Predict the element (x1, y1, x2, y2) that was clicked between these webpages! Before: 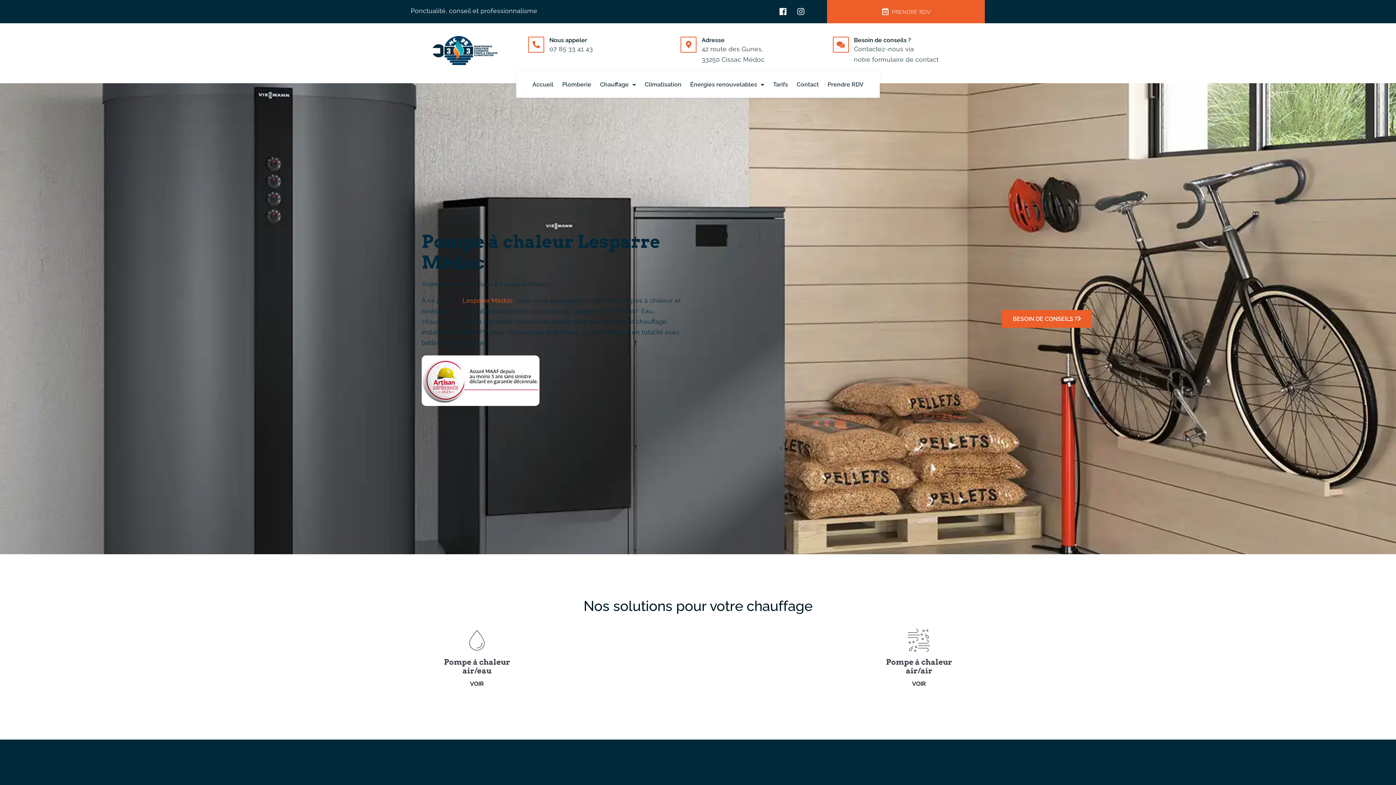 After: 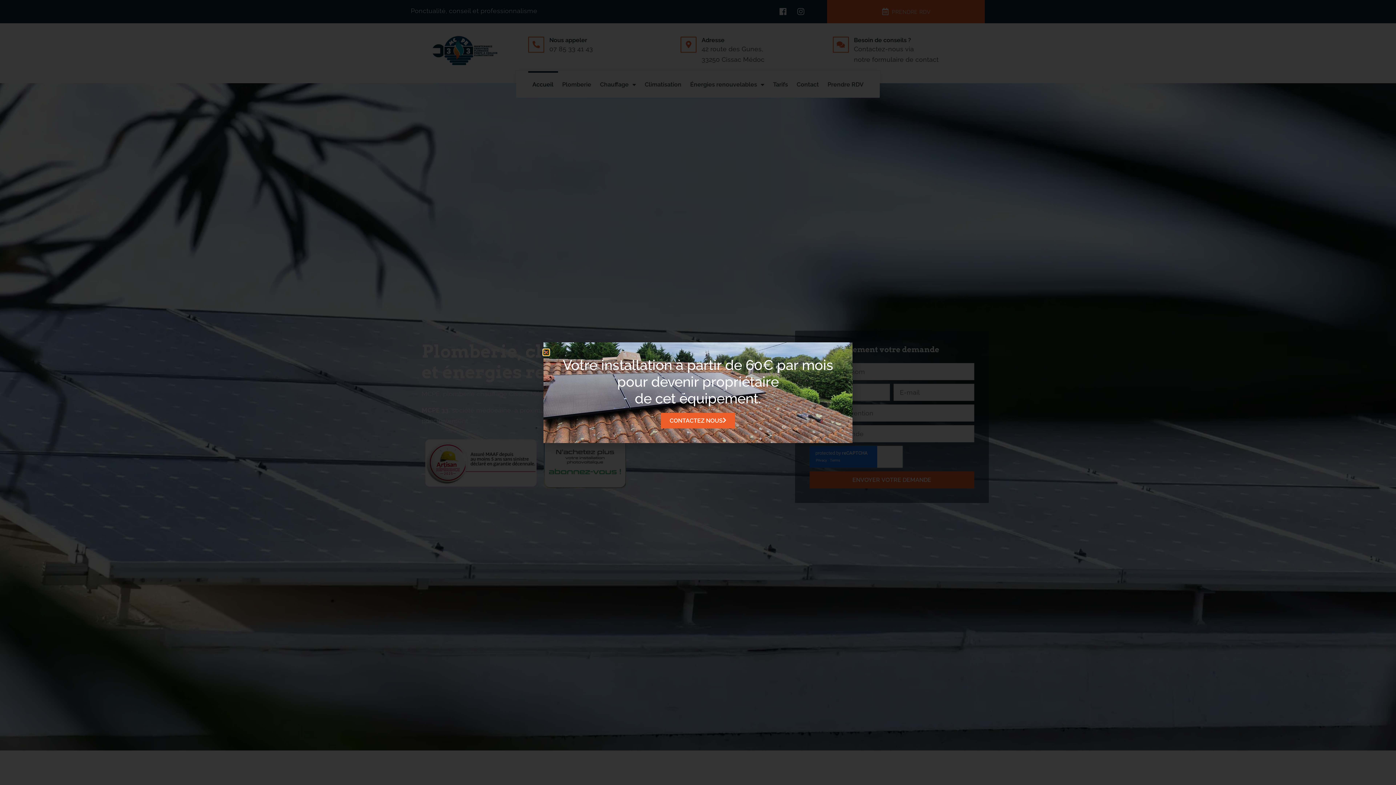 Action: bbox: (410, 36, 520, 65)